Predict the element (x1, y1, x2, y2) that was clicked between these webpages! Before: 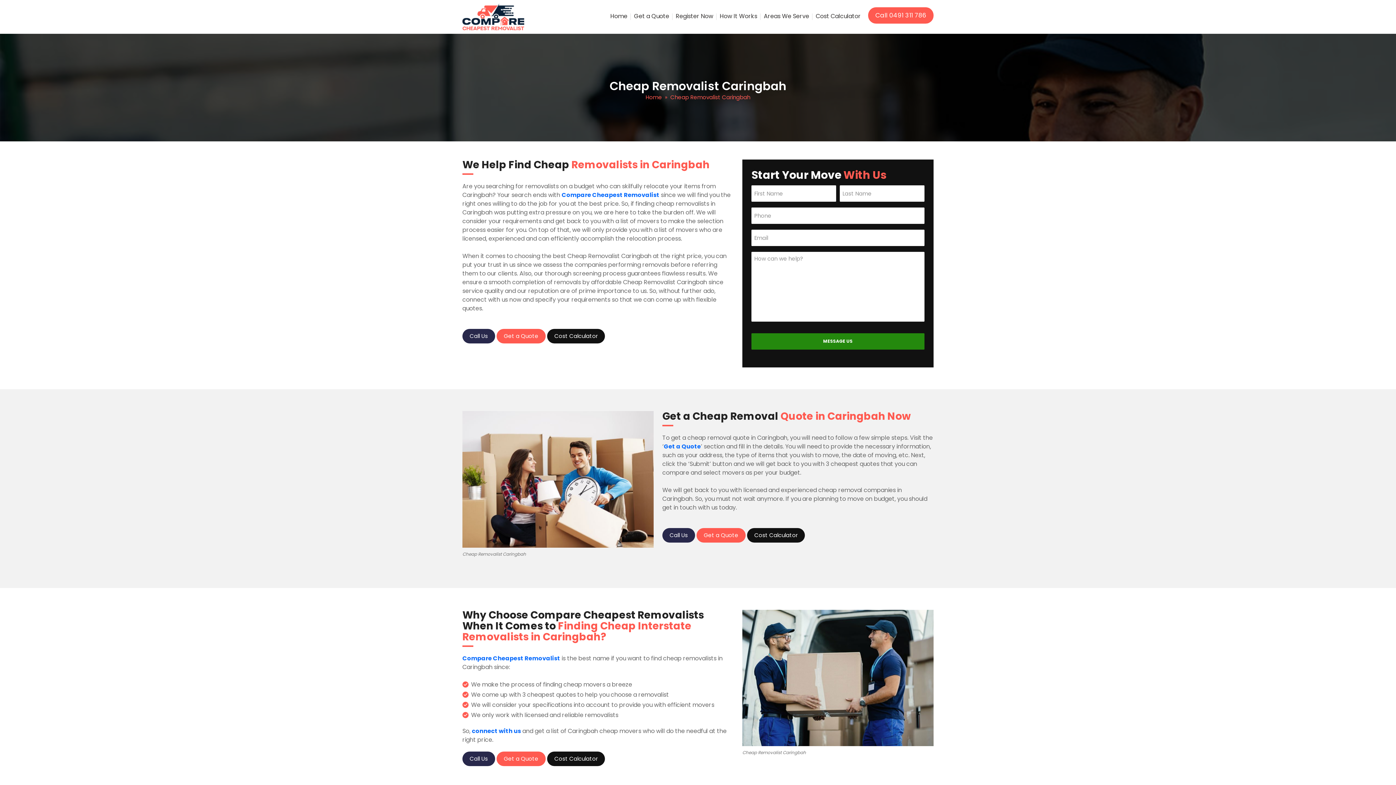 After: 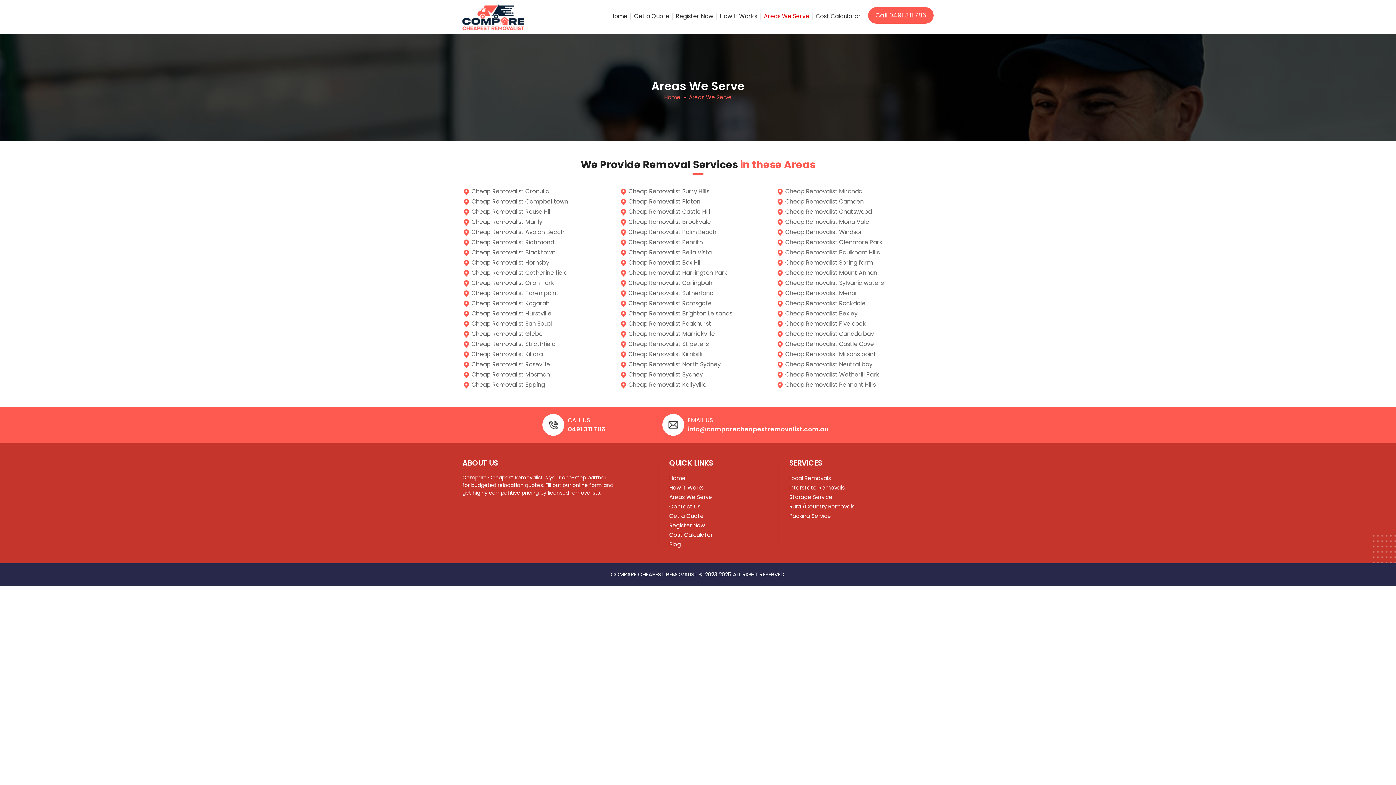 Action: label: Areas We Serve bbox: (764, 0, 809, 32)